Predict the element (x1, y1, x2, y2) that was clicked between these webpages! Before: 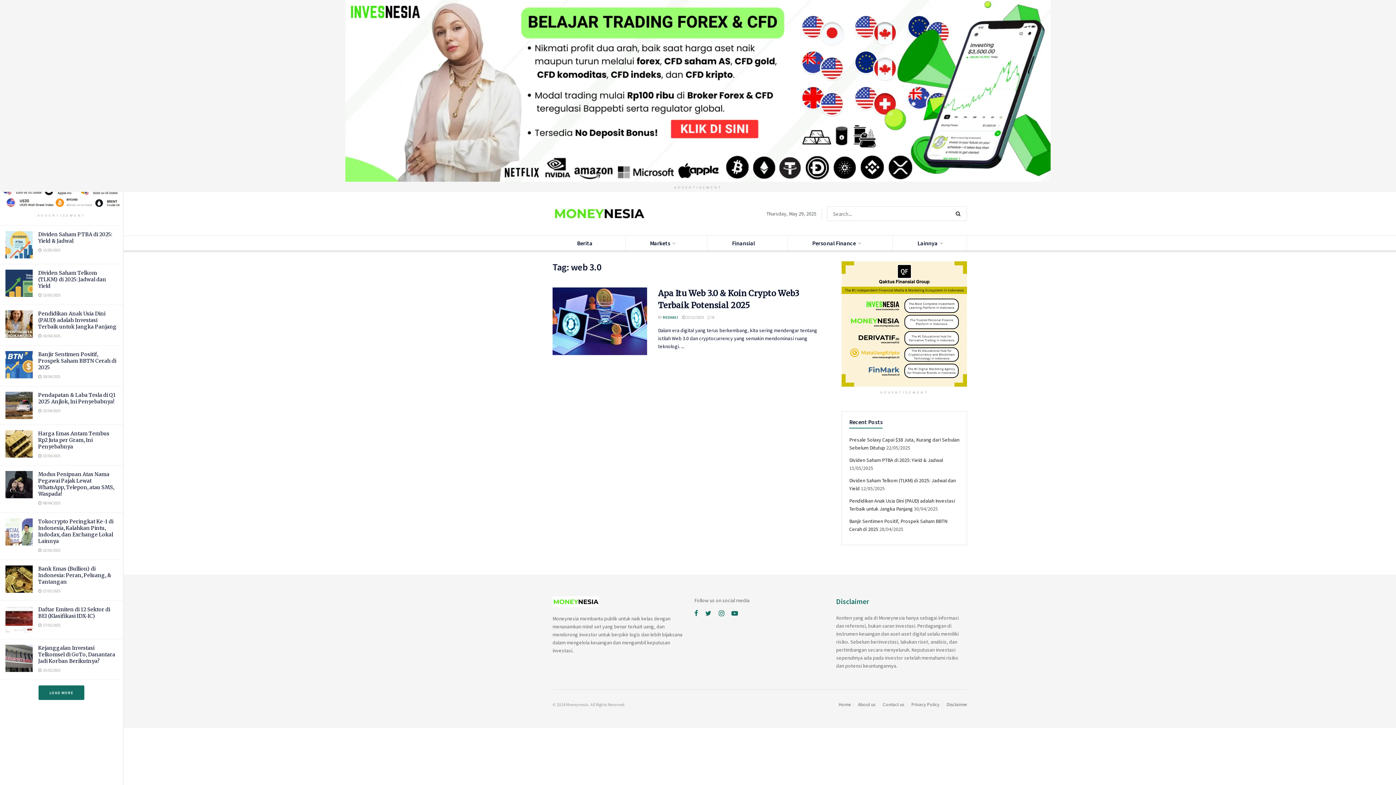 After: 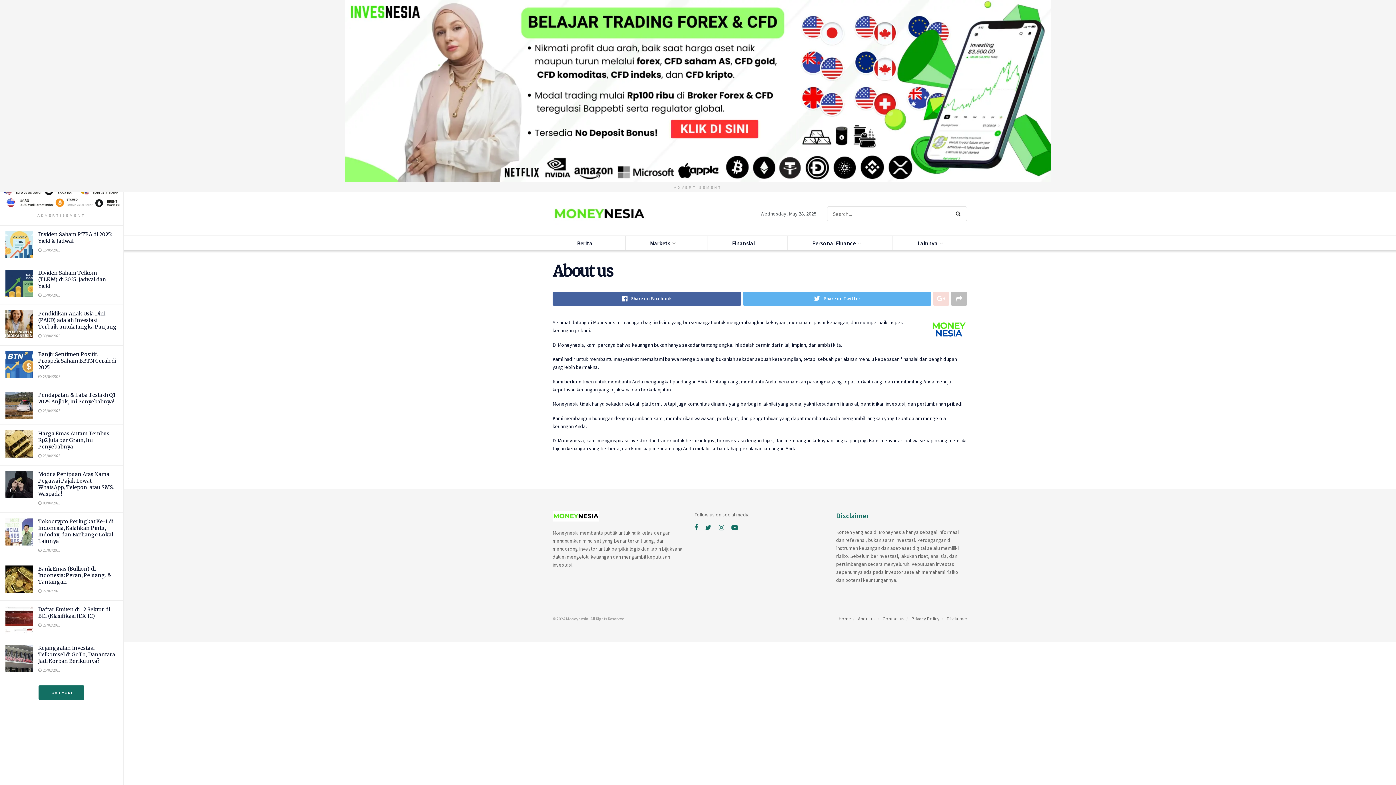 Action: label: About us bbox: (858, 701, 875, 708)